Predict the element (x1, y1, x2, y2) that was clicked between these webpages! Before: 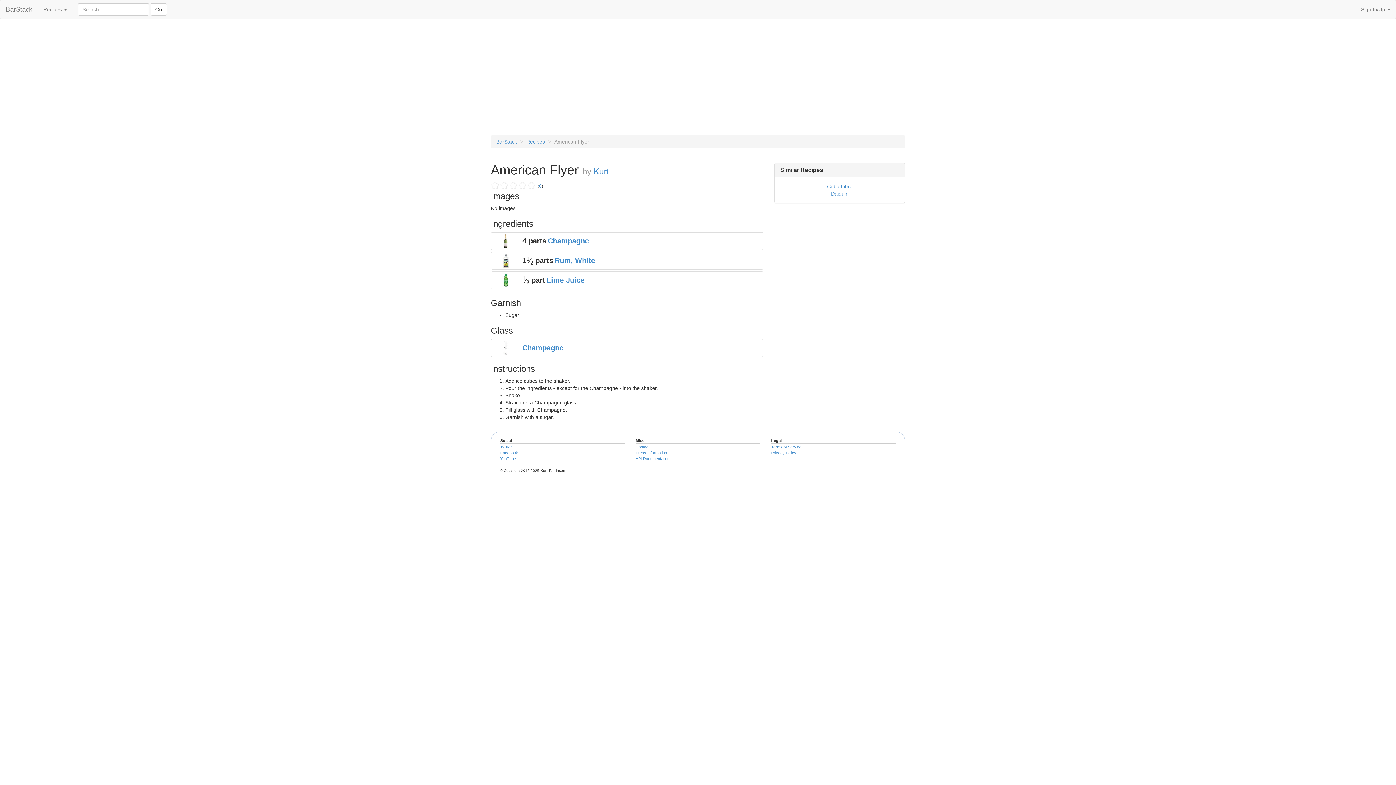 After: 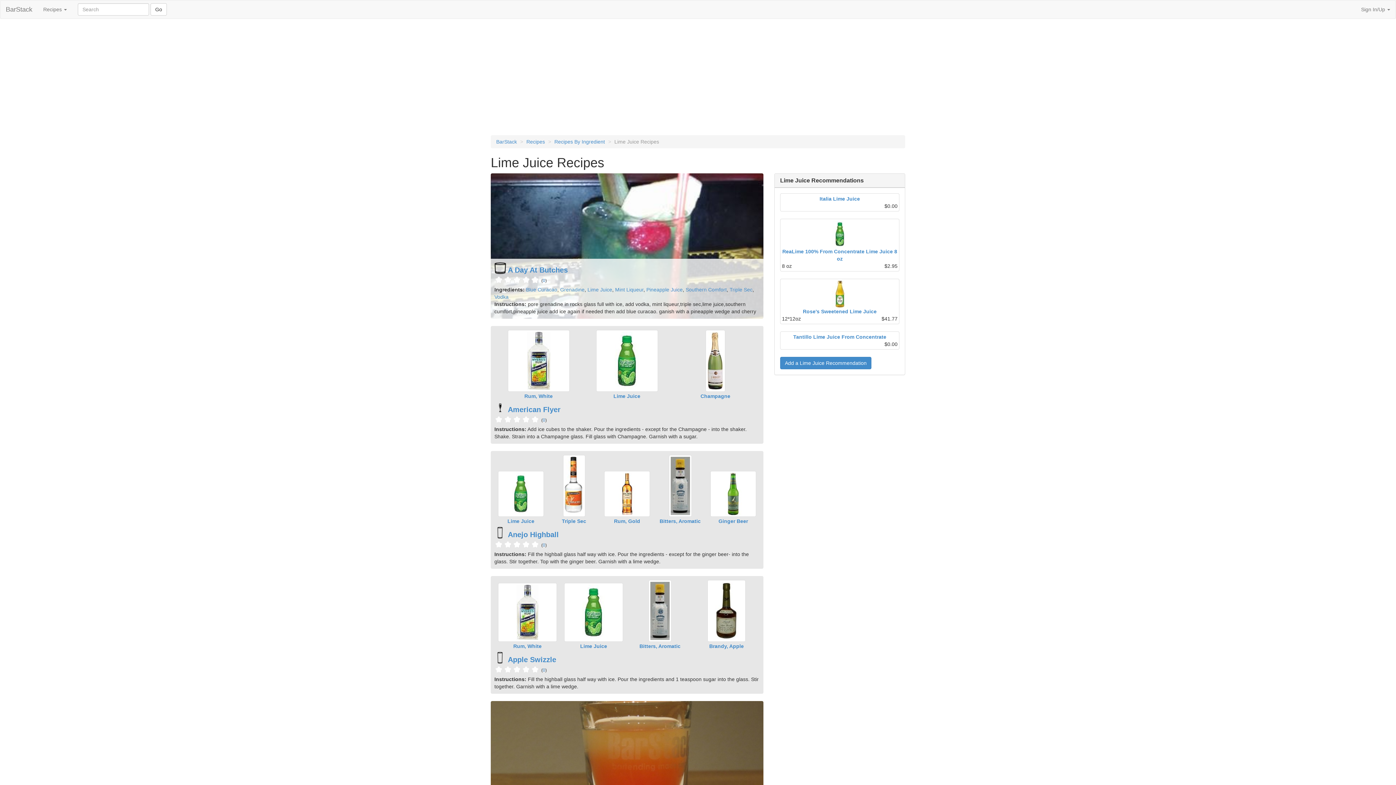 Action: bbox: (546, 276, 584, 284) label: Lime Juice